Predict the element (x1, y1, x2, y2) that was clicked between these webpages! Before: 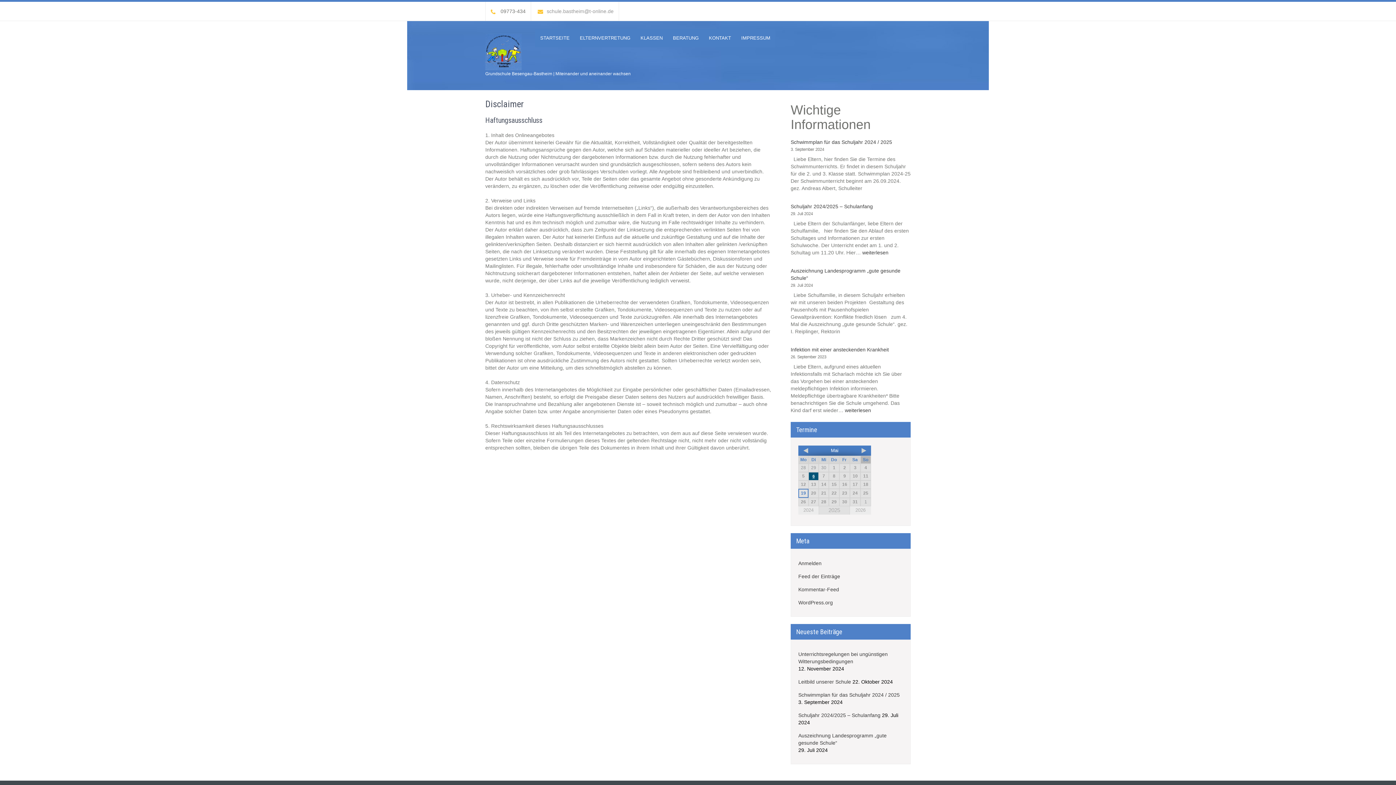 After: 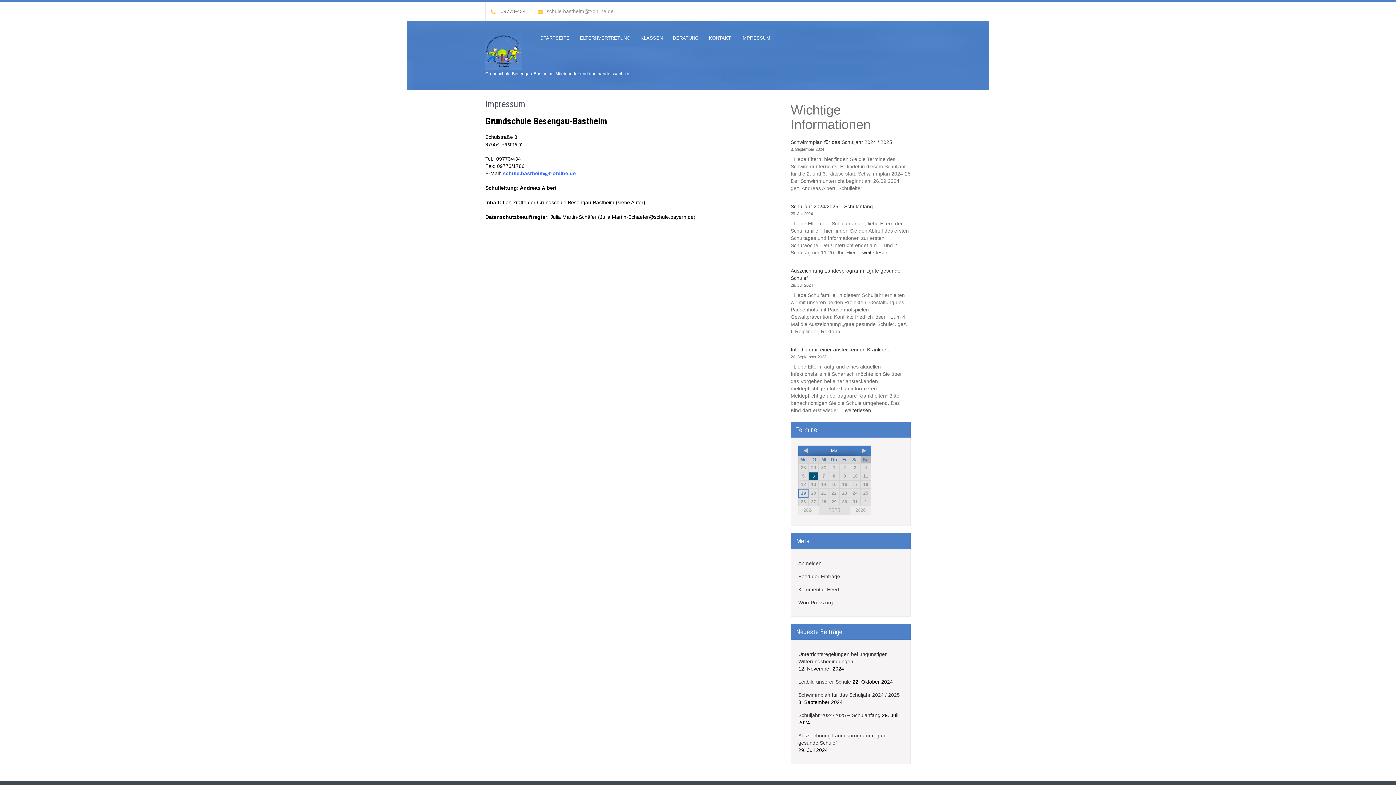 Action: label: IMPRESSUM bbox: (736, 29, 775, 47)